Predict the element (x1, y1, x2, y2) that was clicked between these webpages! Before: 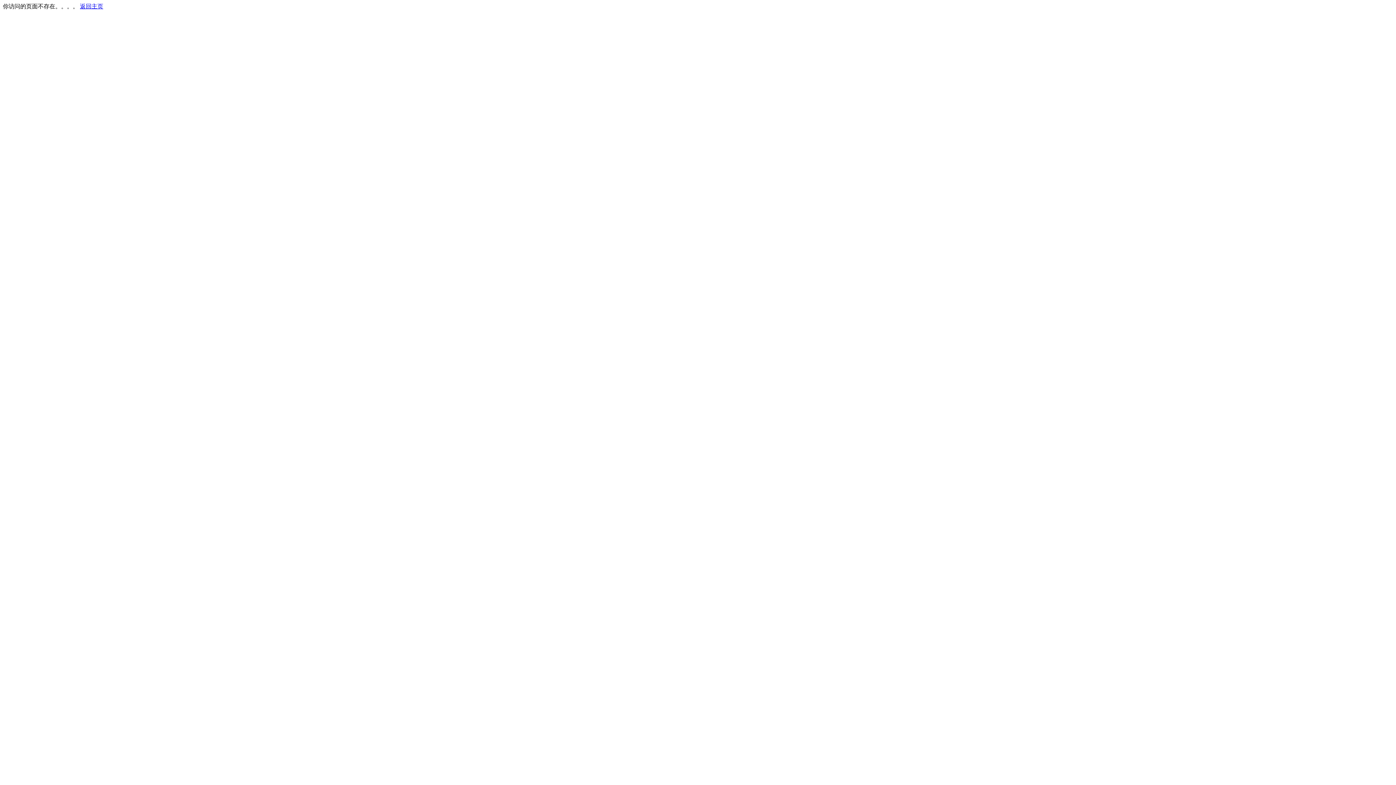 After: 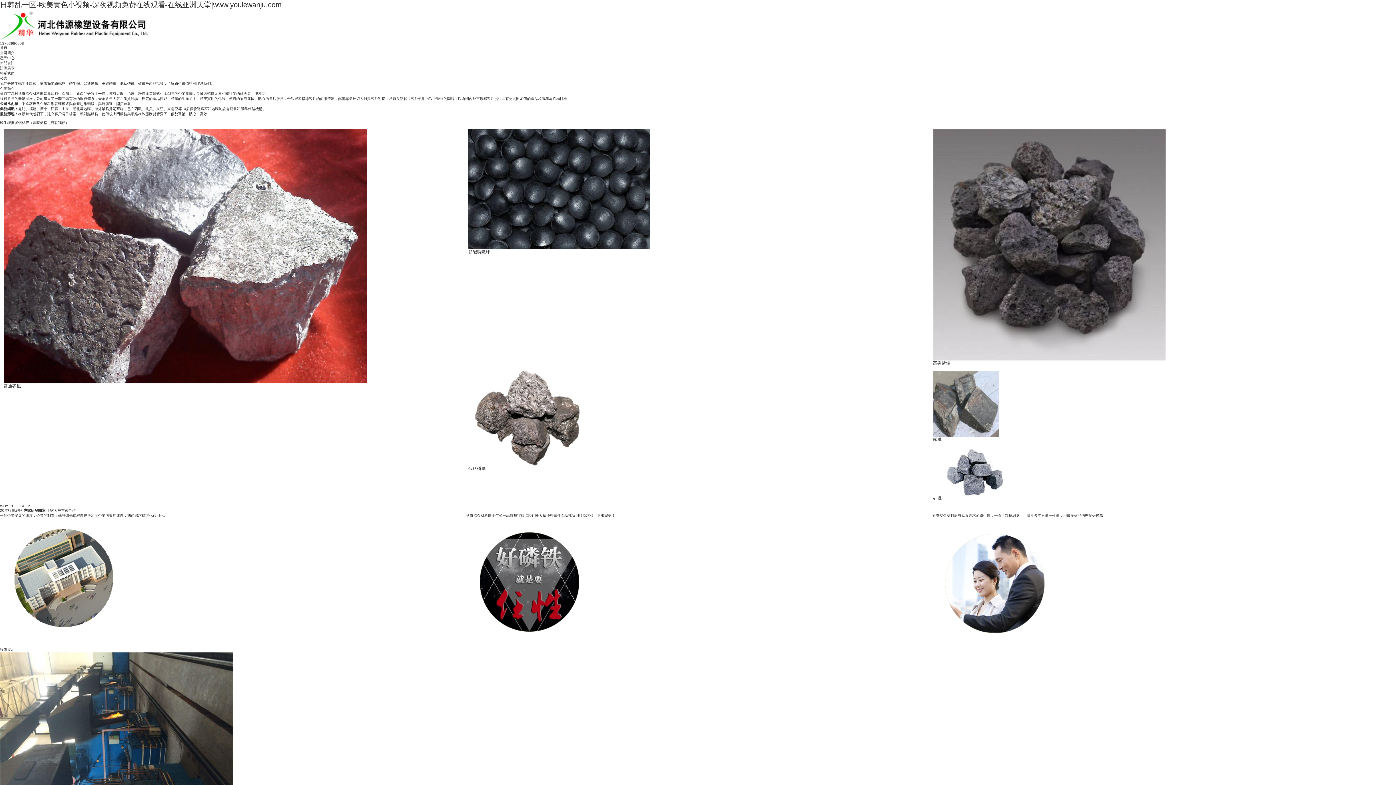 Action: bbox: (80, 3, 103, 9) label: 返回主页